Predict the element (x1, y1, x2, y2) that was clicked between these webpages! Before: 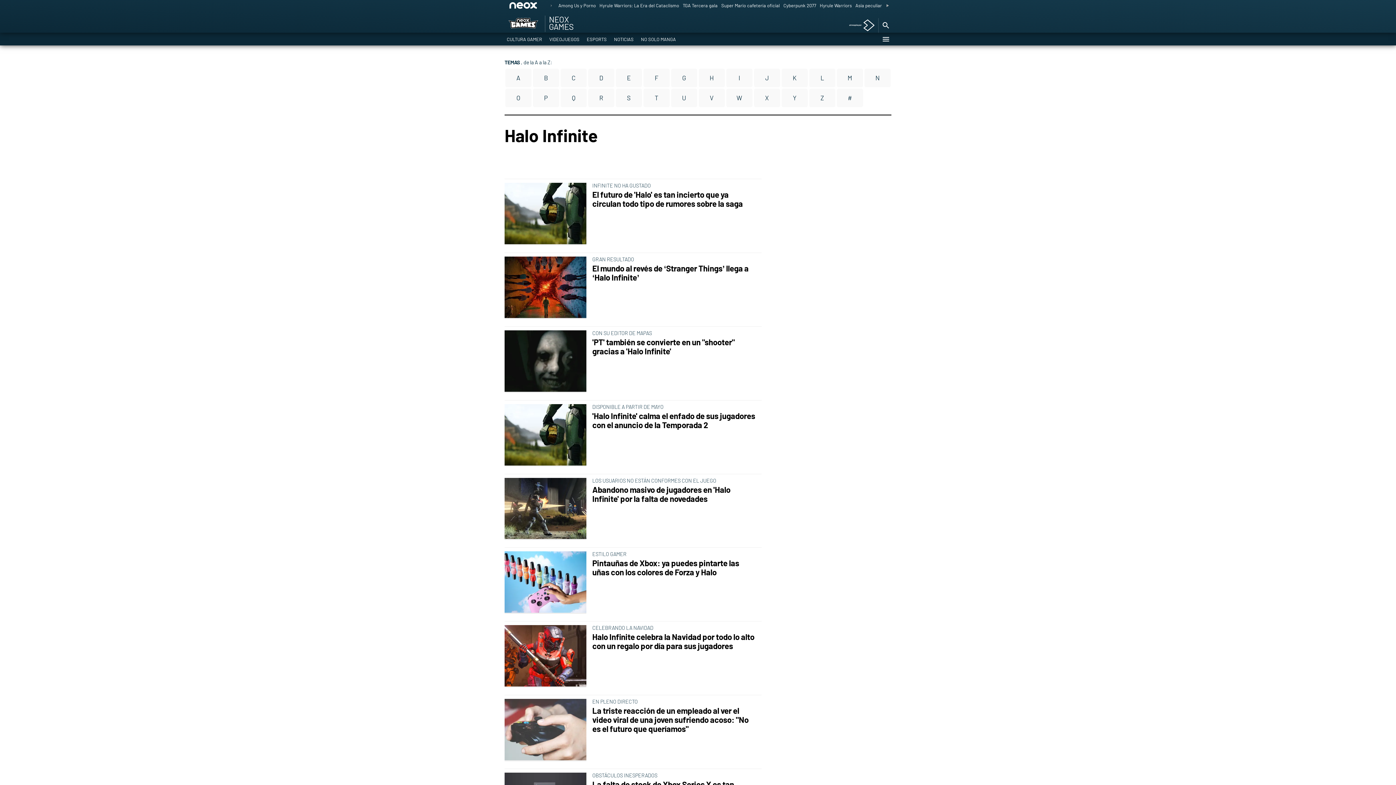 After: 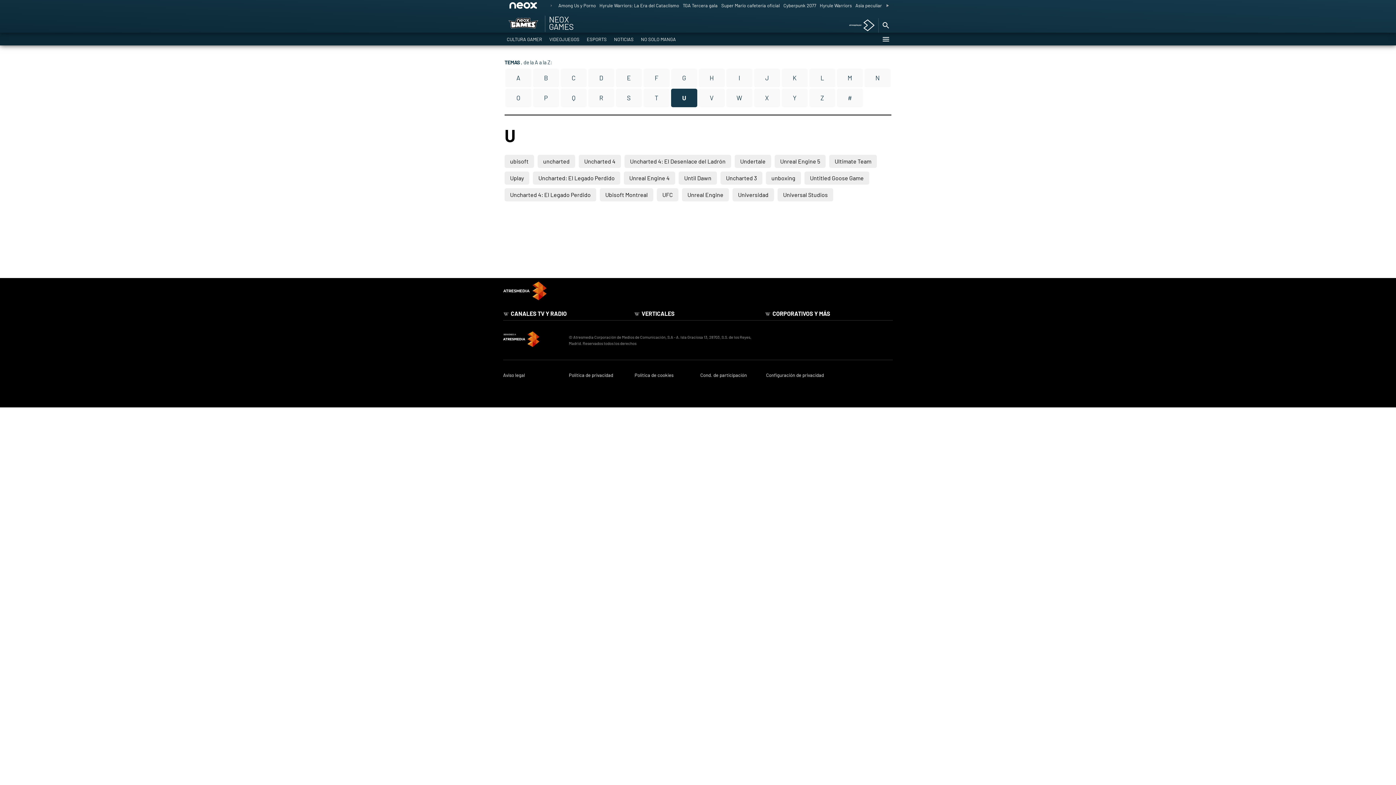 Action: label: U bbox: (671, 88, 697, 107)